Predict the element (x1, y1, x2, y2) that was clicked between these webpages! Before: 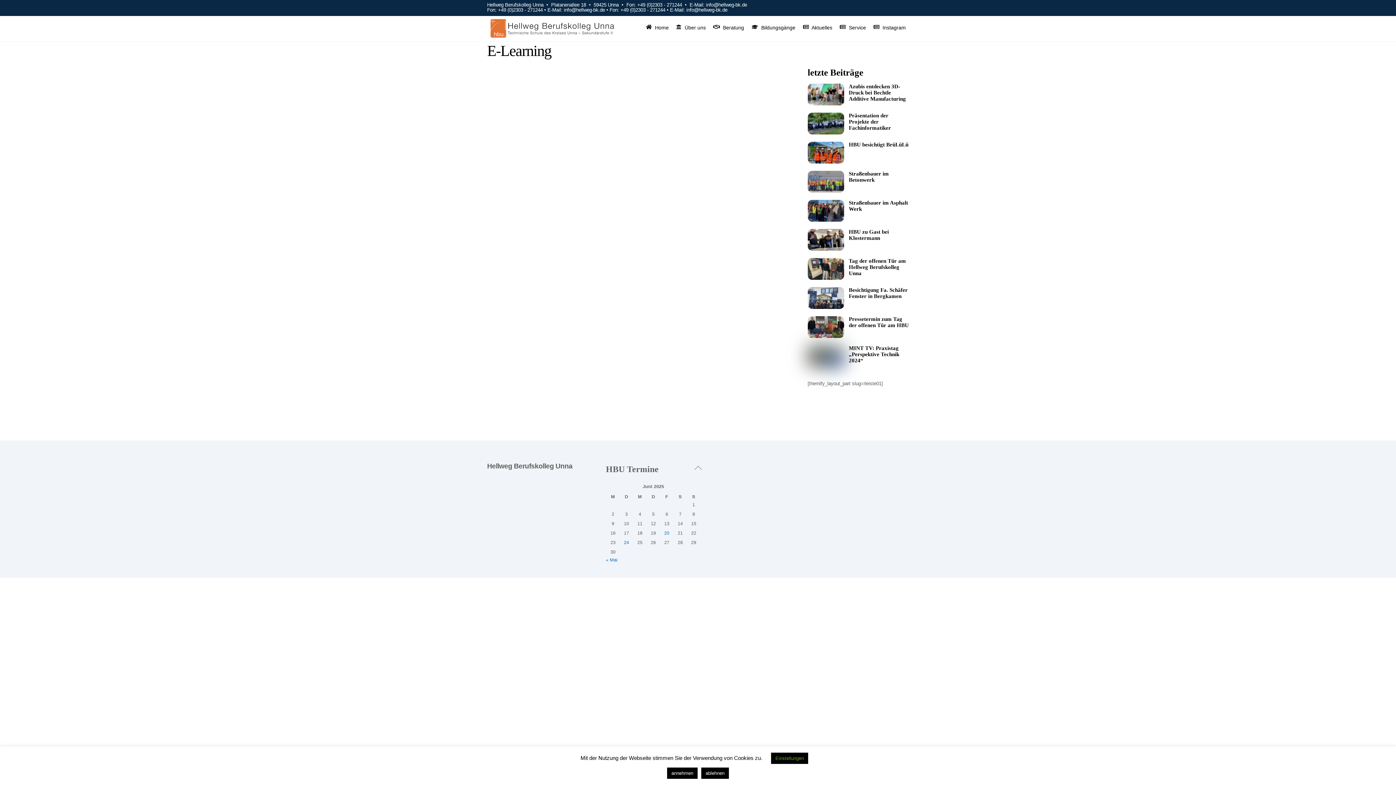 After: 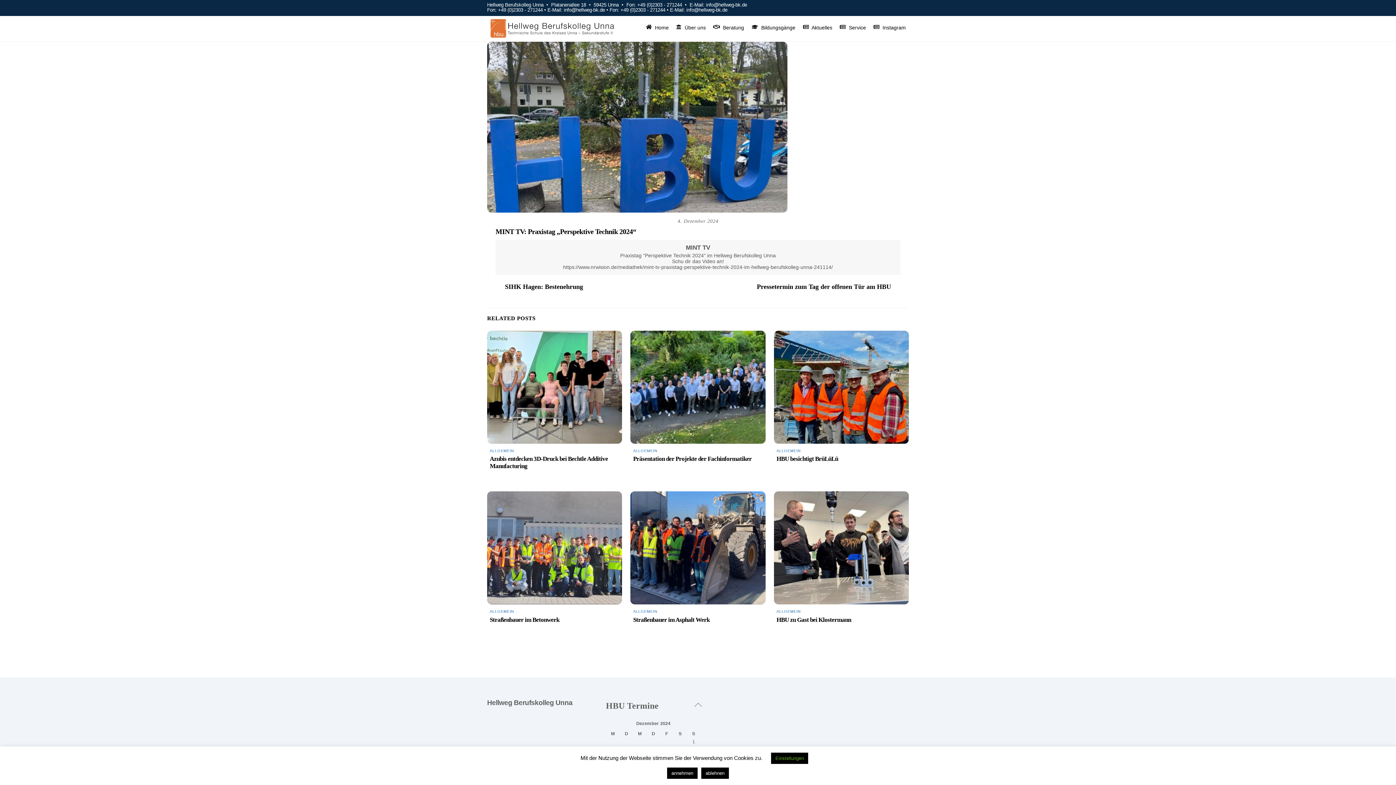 Action: bbox: (807, 345, 909, 363) label: MINT TV: Praxistag „Perspektive Technik 2024“